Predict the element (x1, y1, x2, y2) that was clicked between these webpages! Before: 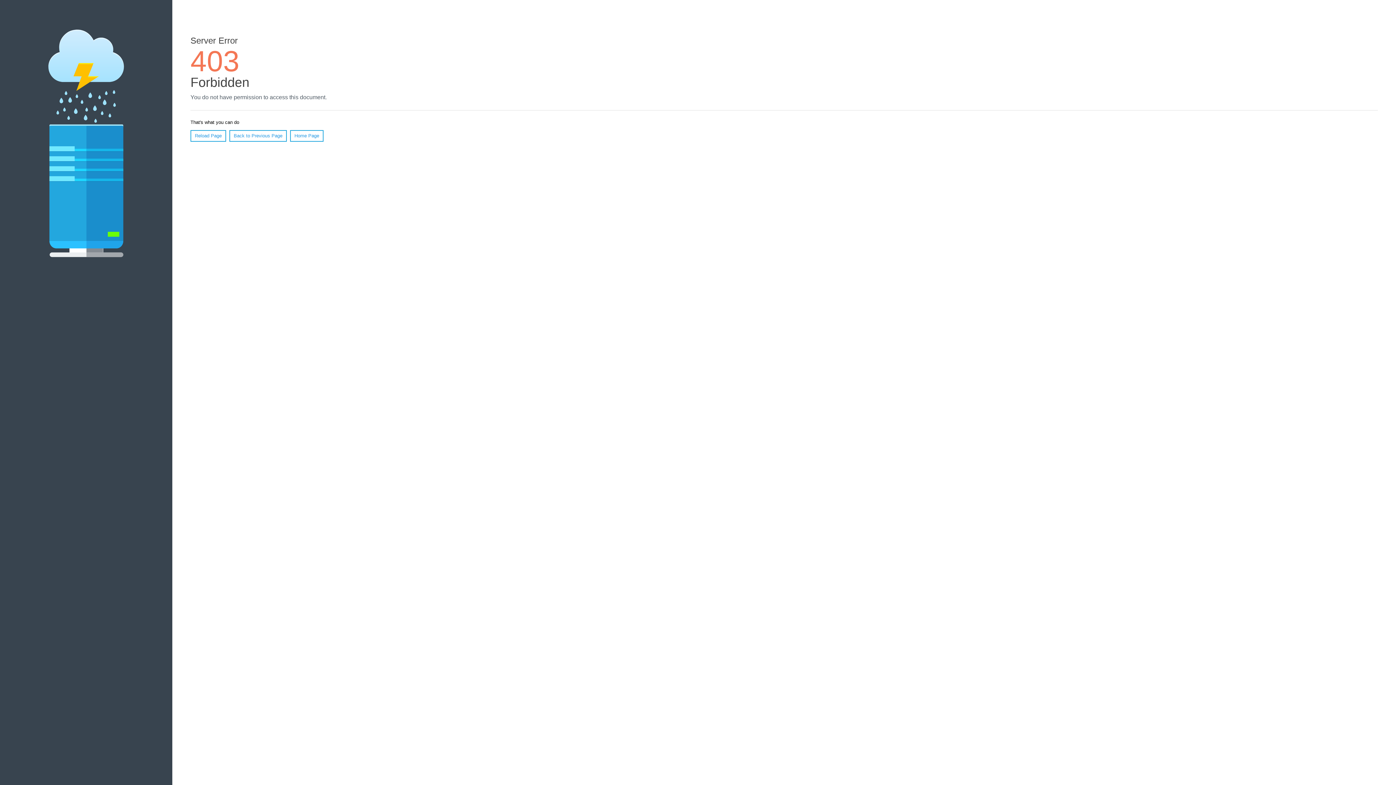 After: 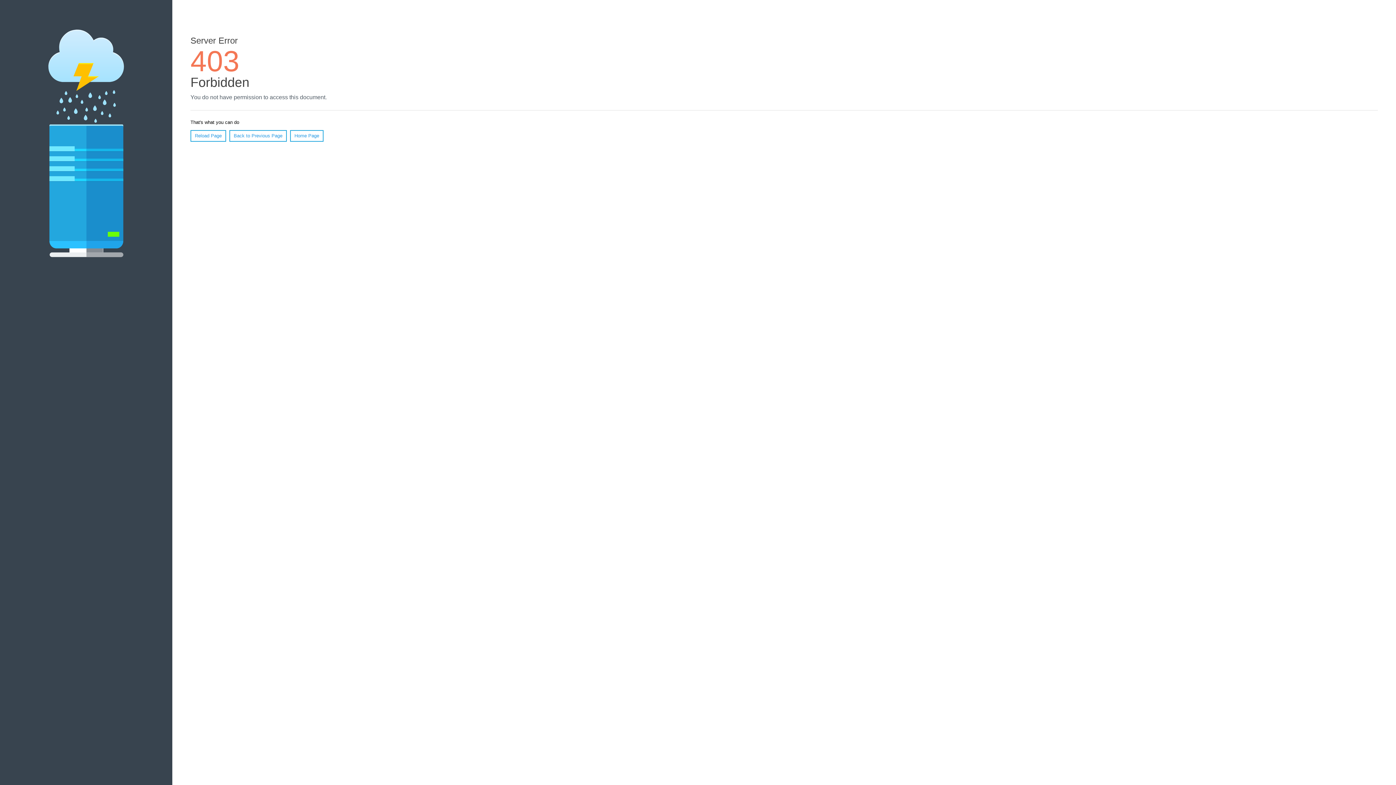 Action: bbox: (290, 130, 323, 141) label: Home Page